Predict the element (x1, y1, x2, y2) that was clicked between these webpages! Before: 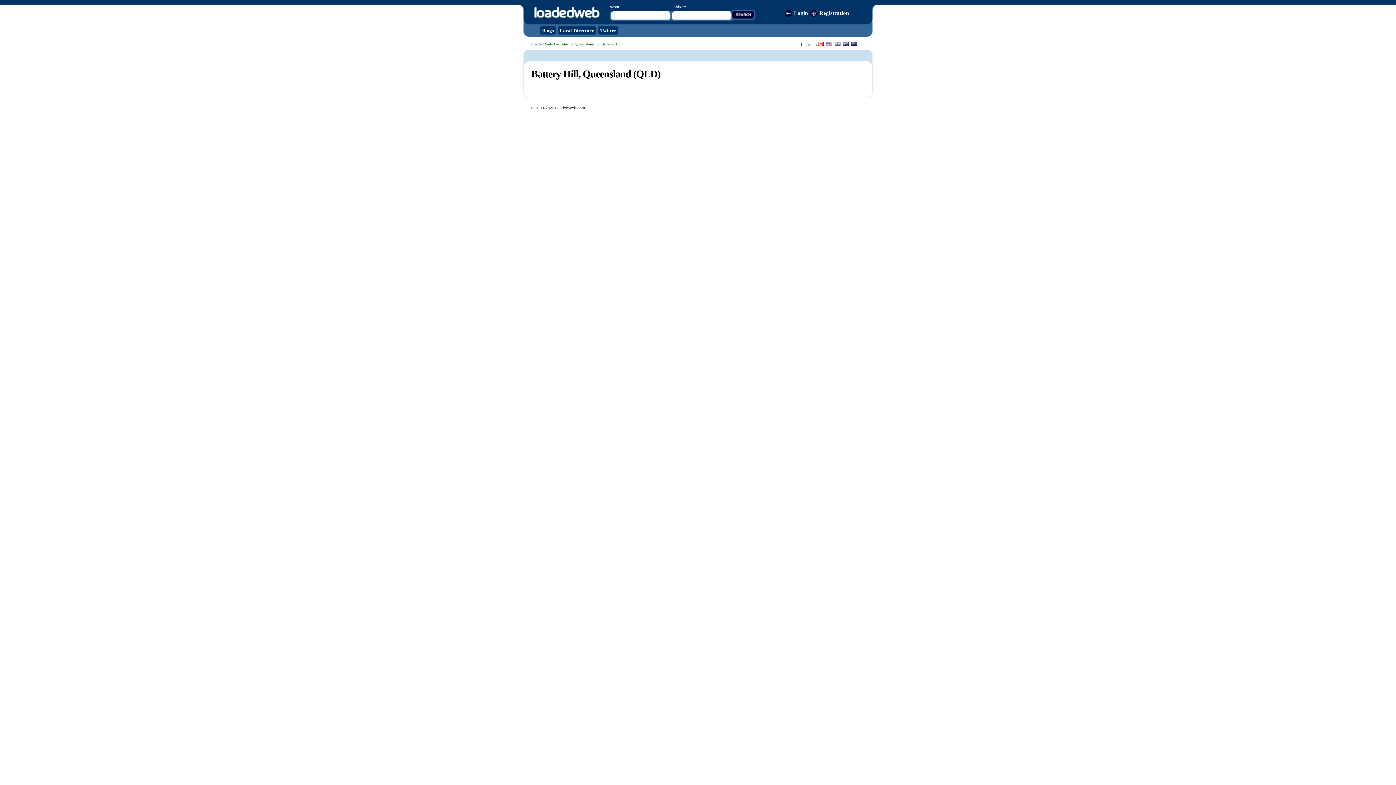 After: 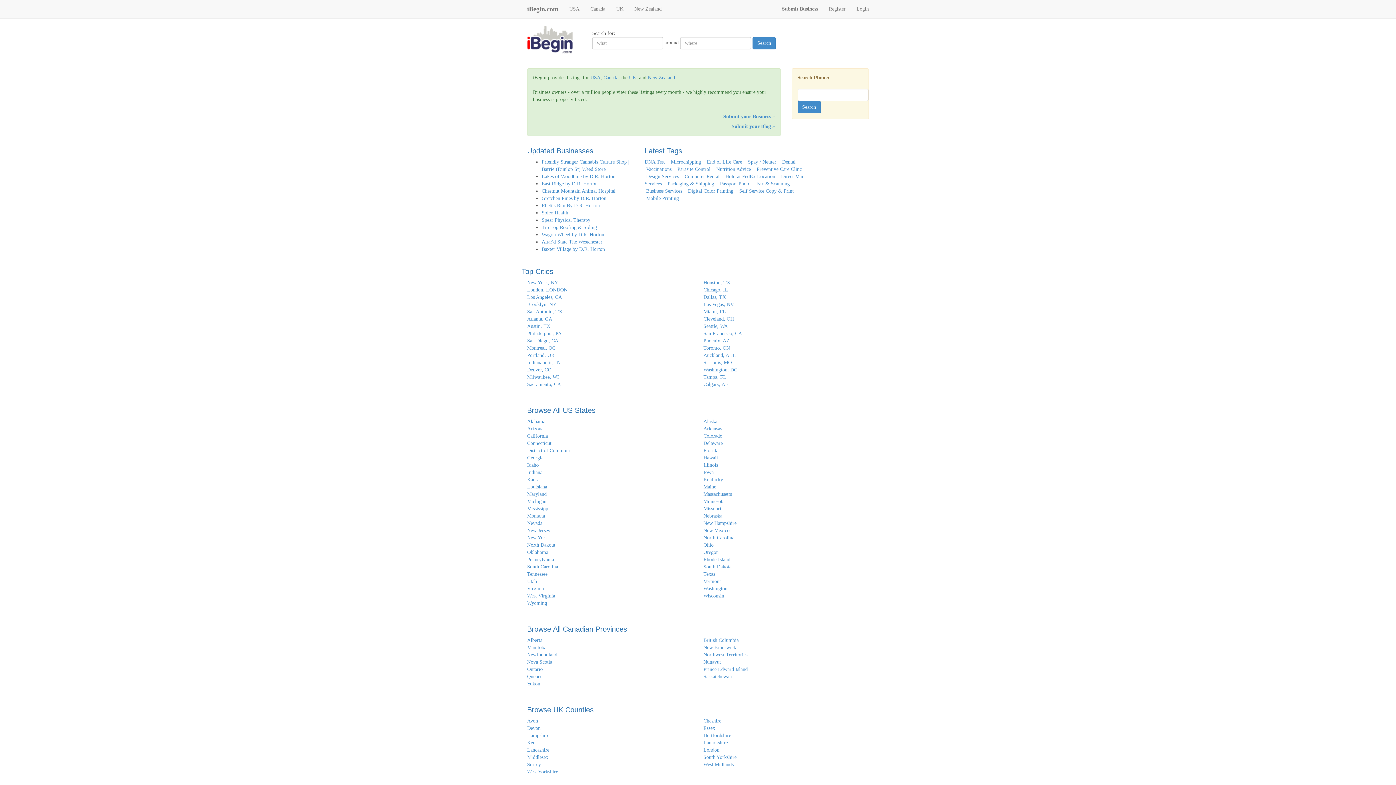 Action: label: Blogs bbox: (540, 26, 556, 34)